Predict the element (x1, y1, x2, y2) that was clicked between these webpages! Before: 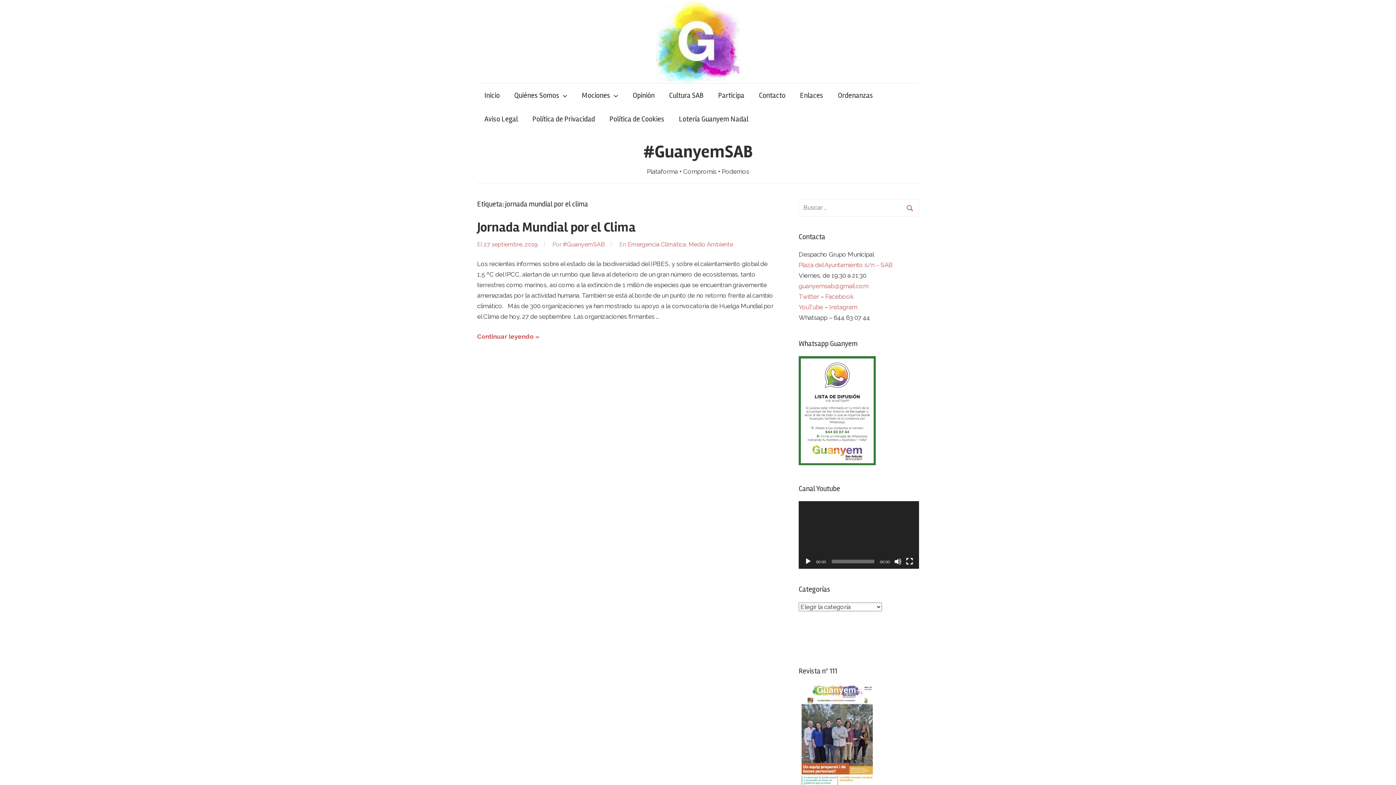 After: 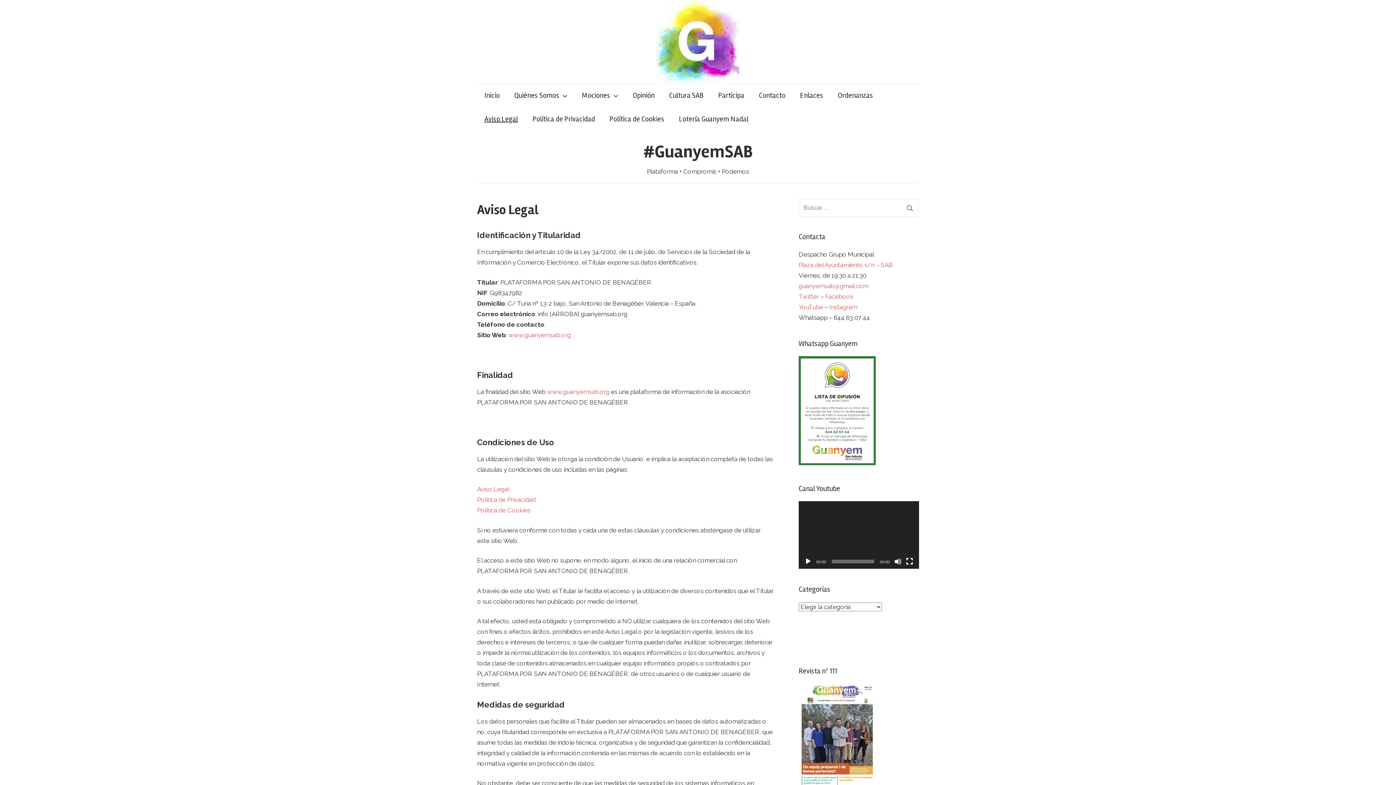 Action: bbox: (477, 107, 525, 130) label: Aviso Legal